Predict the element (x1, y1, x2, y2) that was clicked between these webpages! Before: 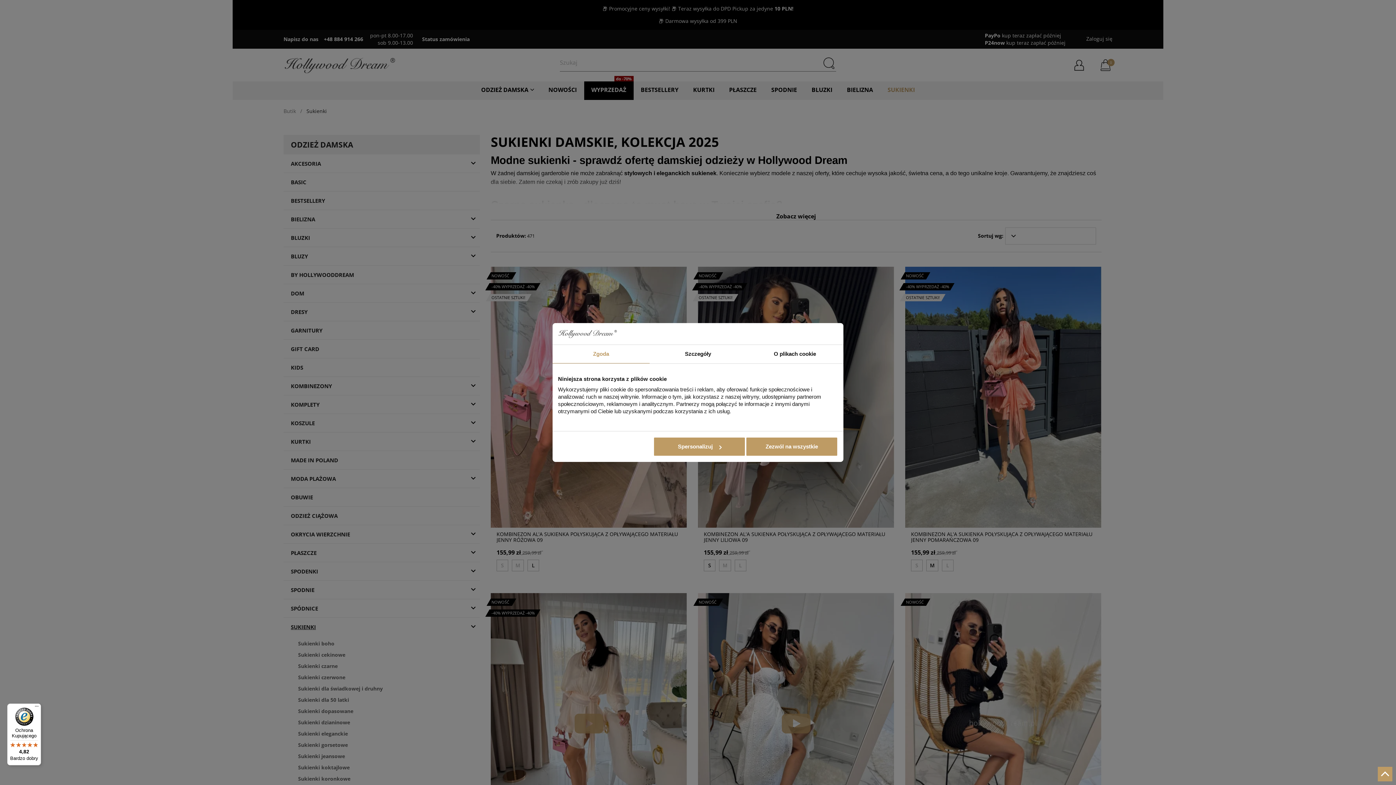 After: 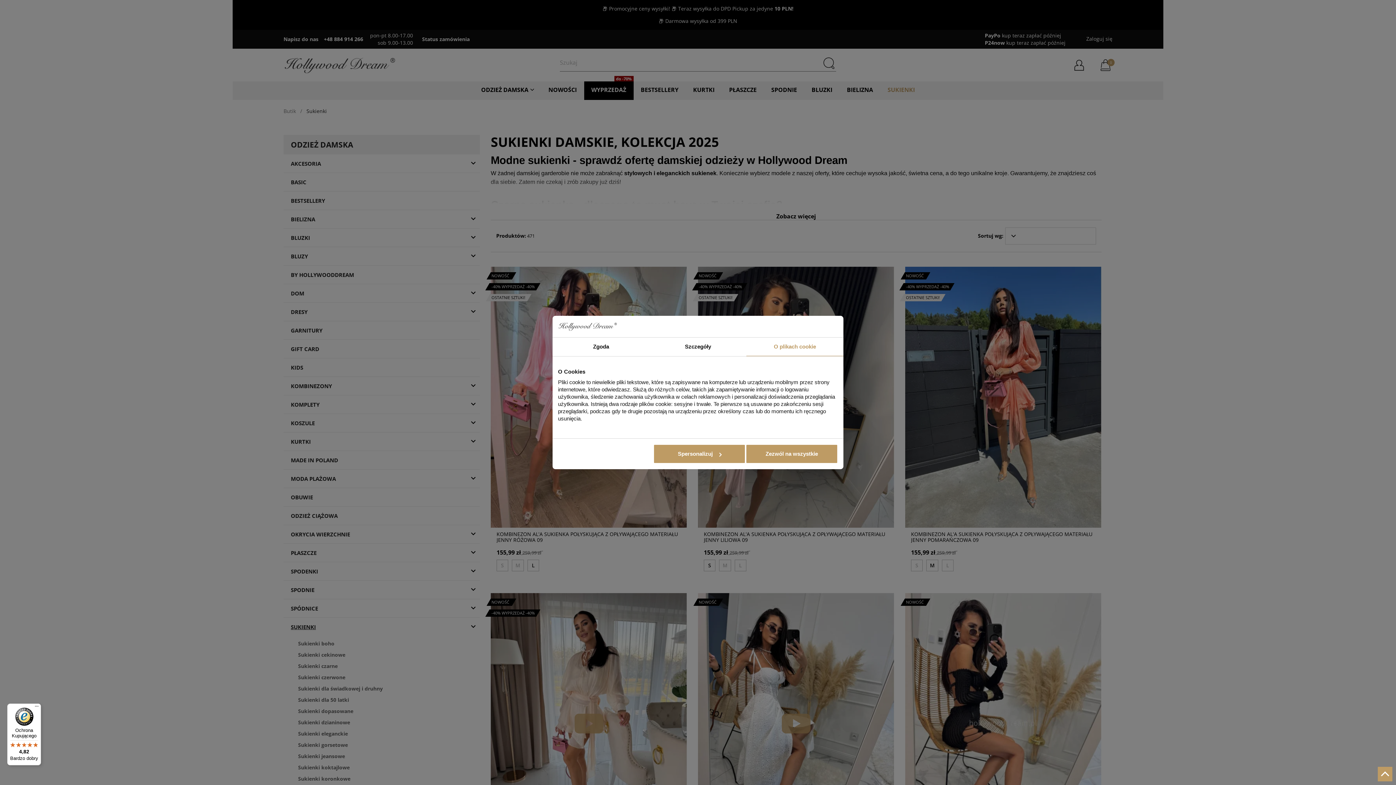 Action: label: O plikach cookie bbox: (746, 345, 843, 363)